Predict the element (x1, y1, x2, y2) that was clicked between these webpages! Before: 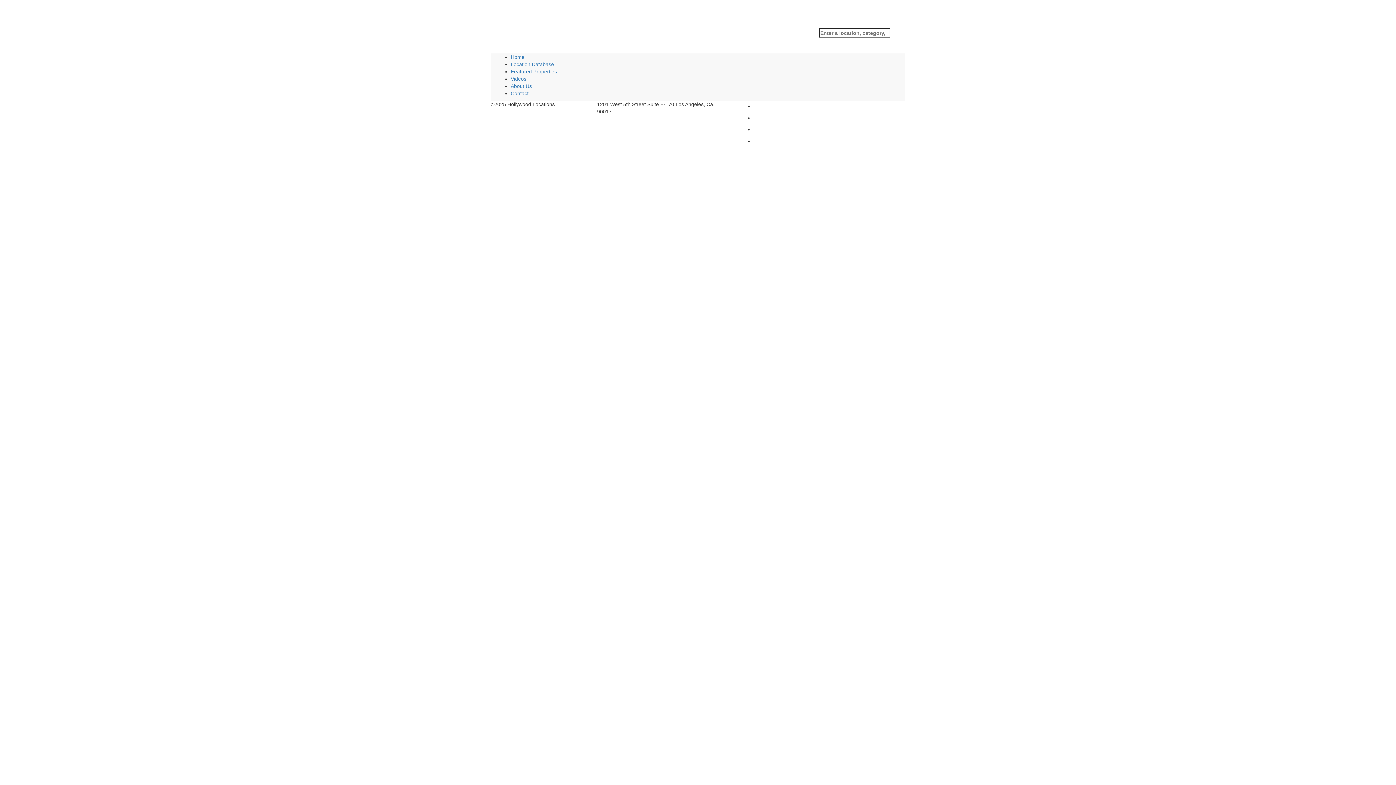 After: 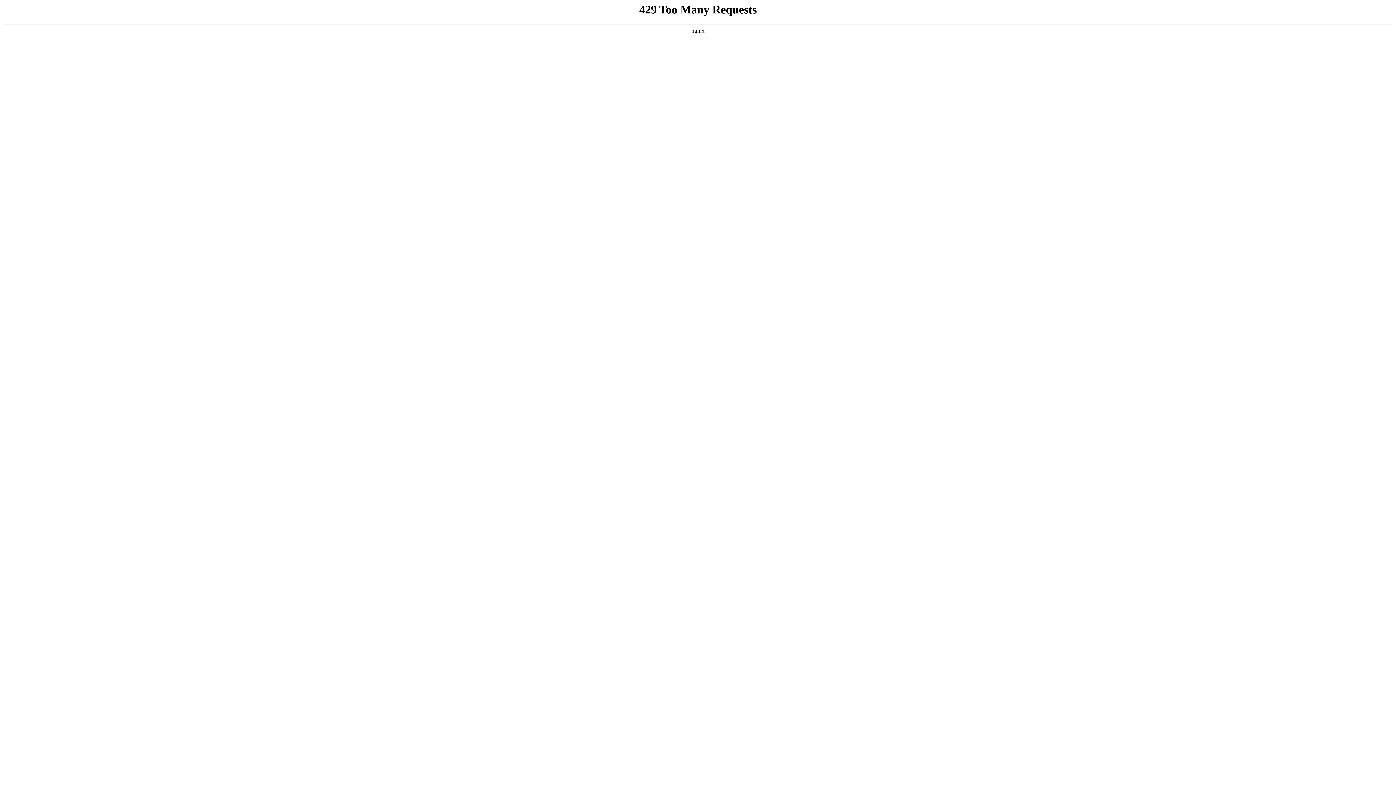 Action: label: Contact bbox: (510, 90, 528, 96)